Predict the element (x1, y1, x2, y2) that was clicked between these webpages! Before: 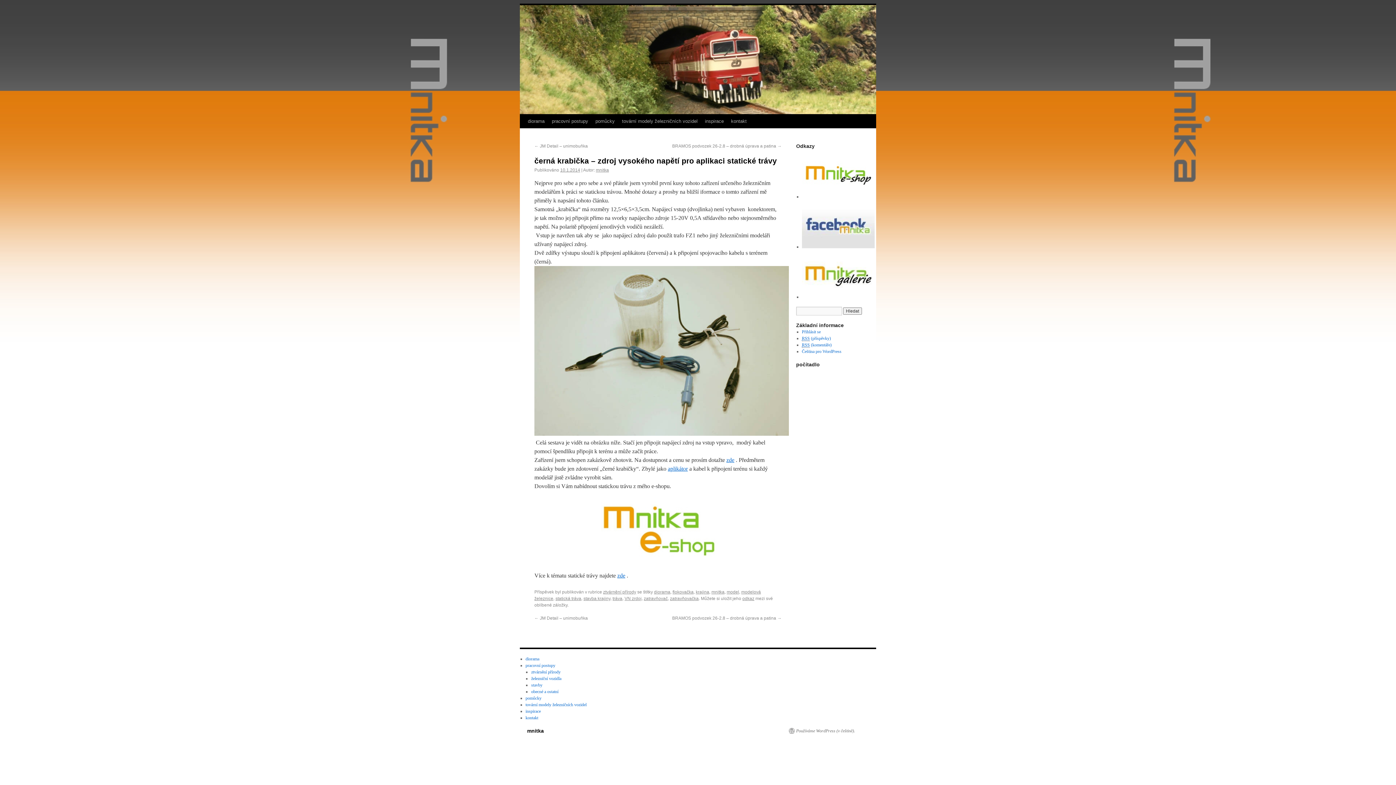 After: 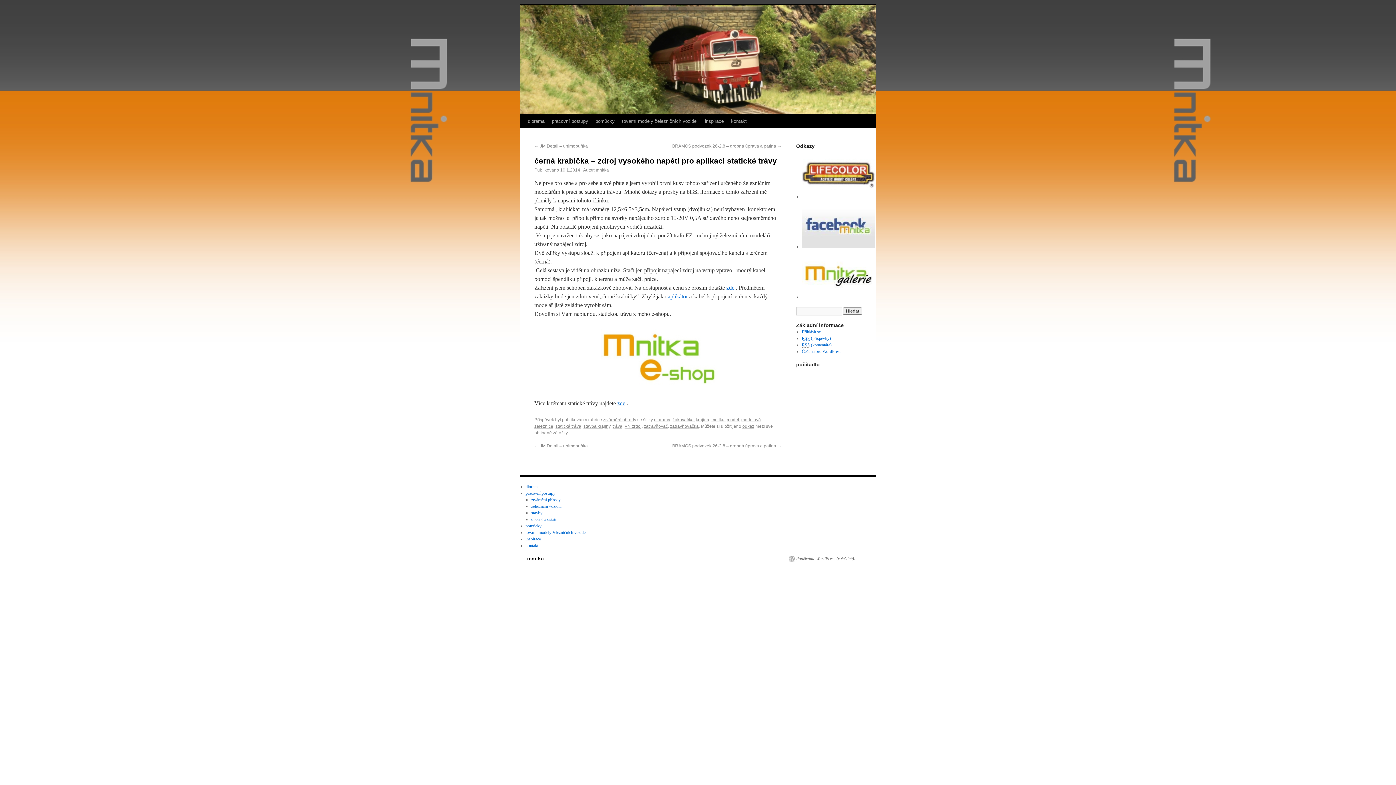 Action: bbox: (560, 167, 580, 172) label: 10.1.2014